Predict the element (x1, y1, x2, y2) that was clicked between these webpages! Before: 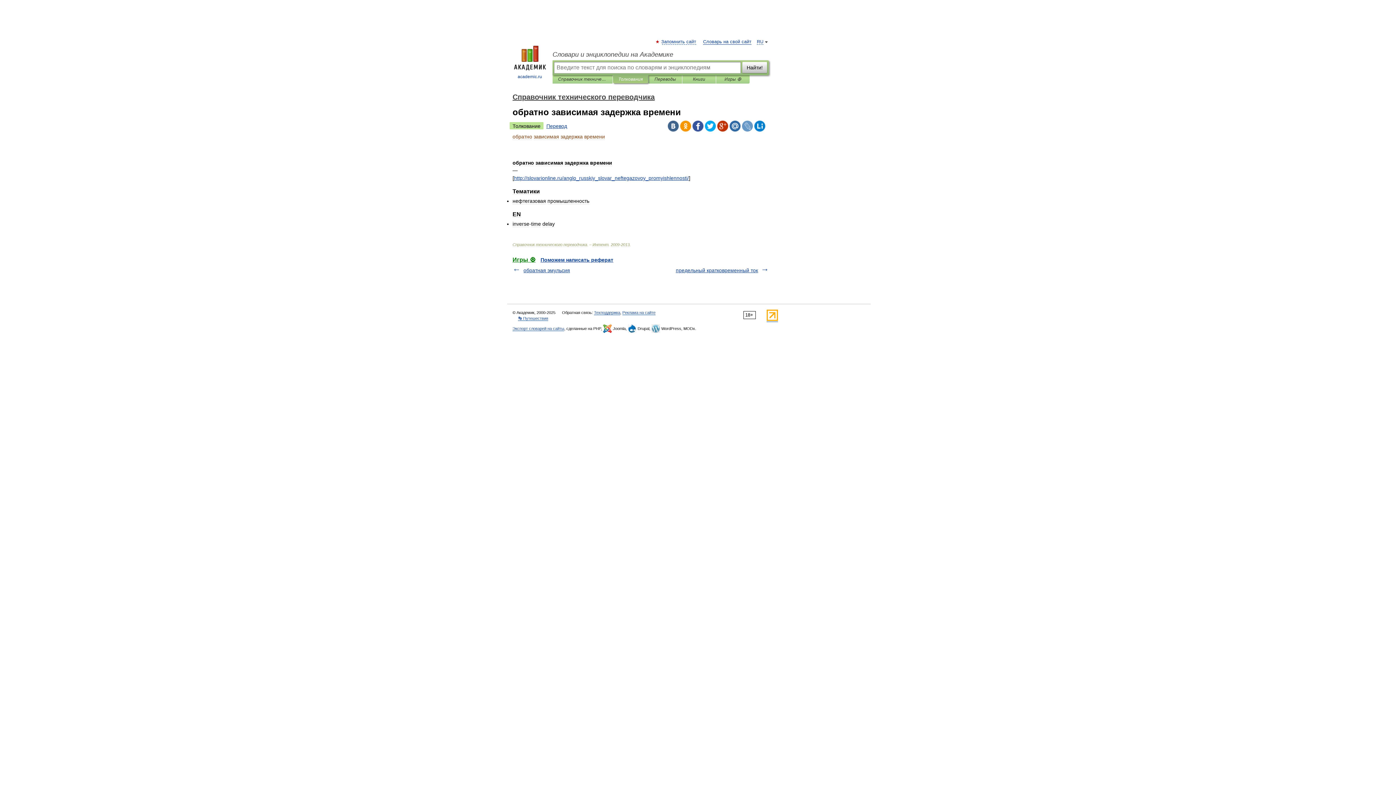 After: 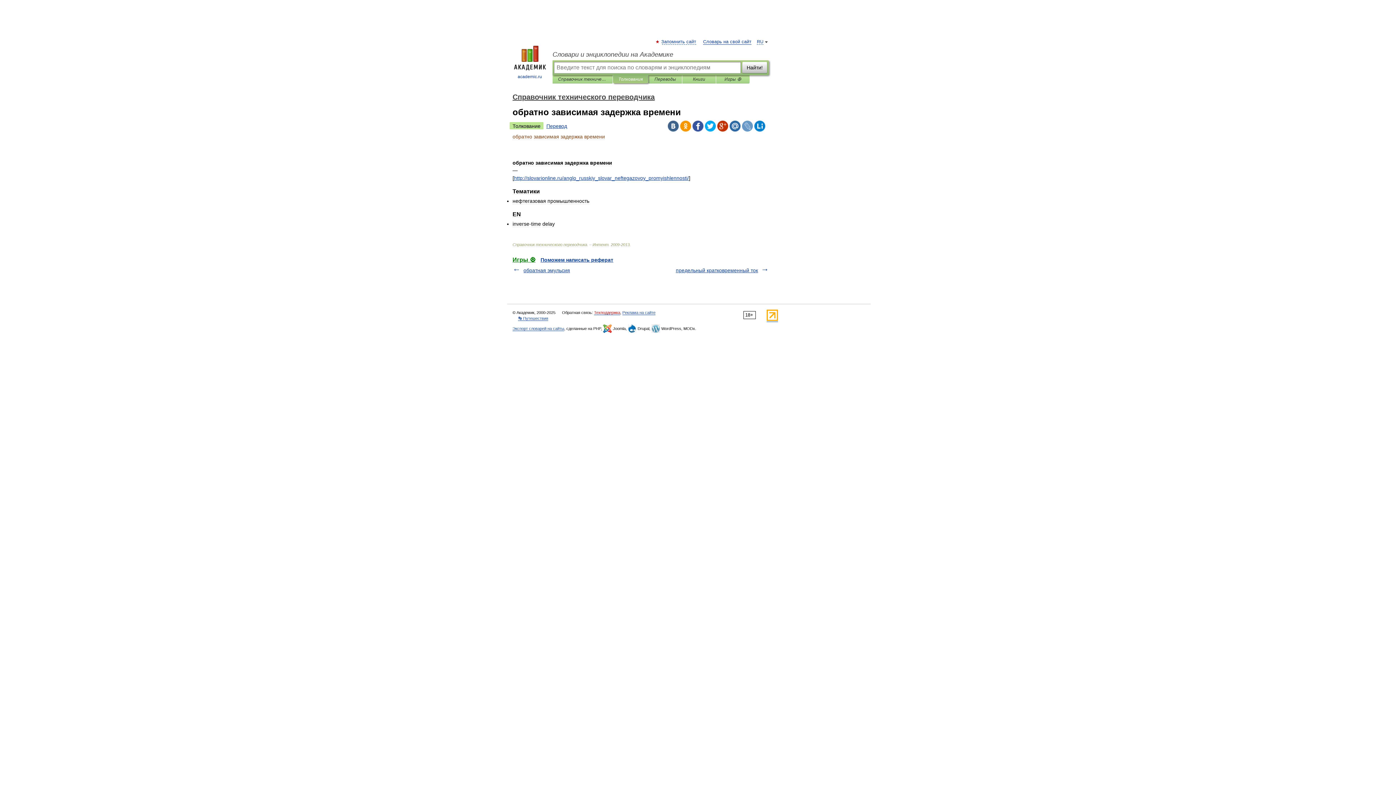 Action: label: Техподдержка bbox: (594, 310, 620, 315)